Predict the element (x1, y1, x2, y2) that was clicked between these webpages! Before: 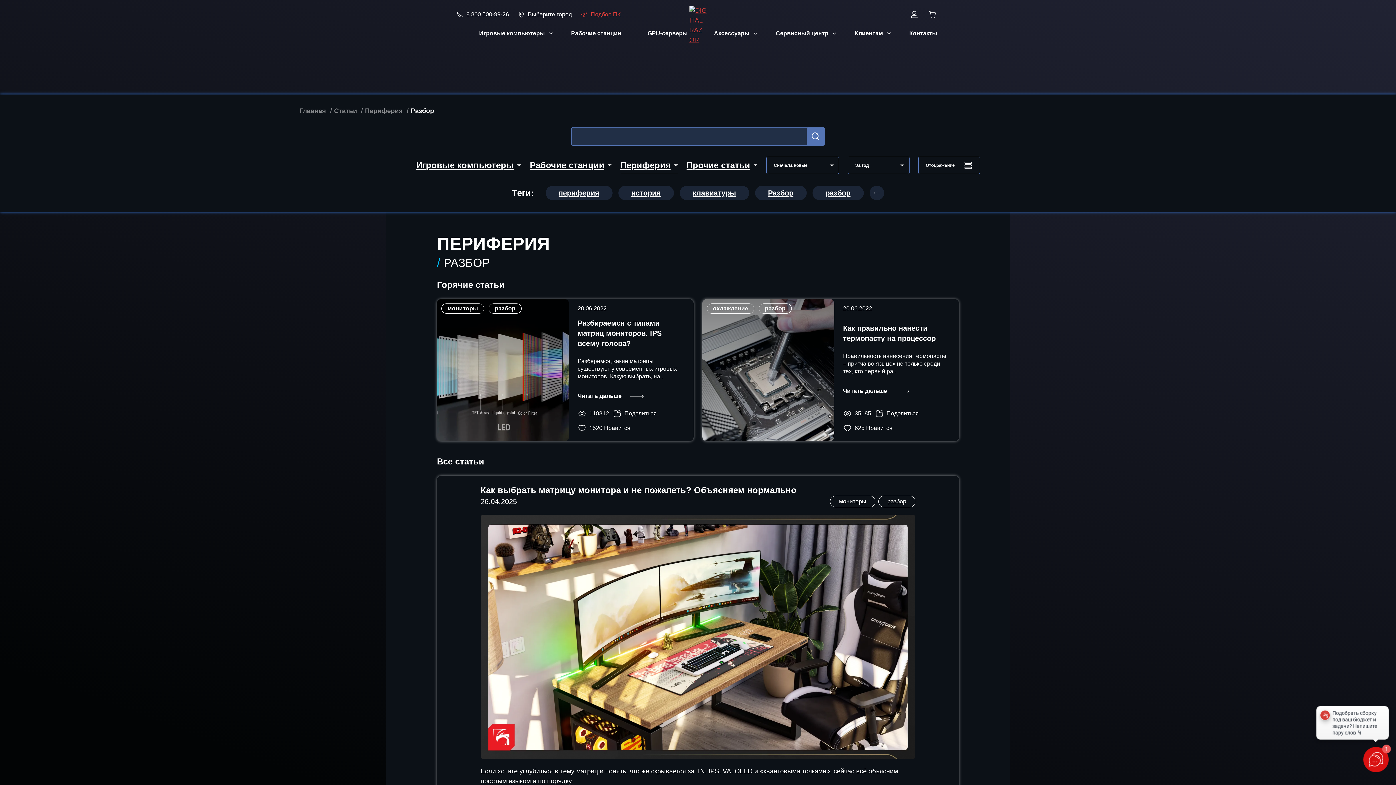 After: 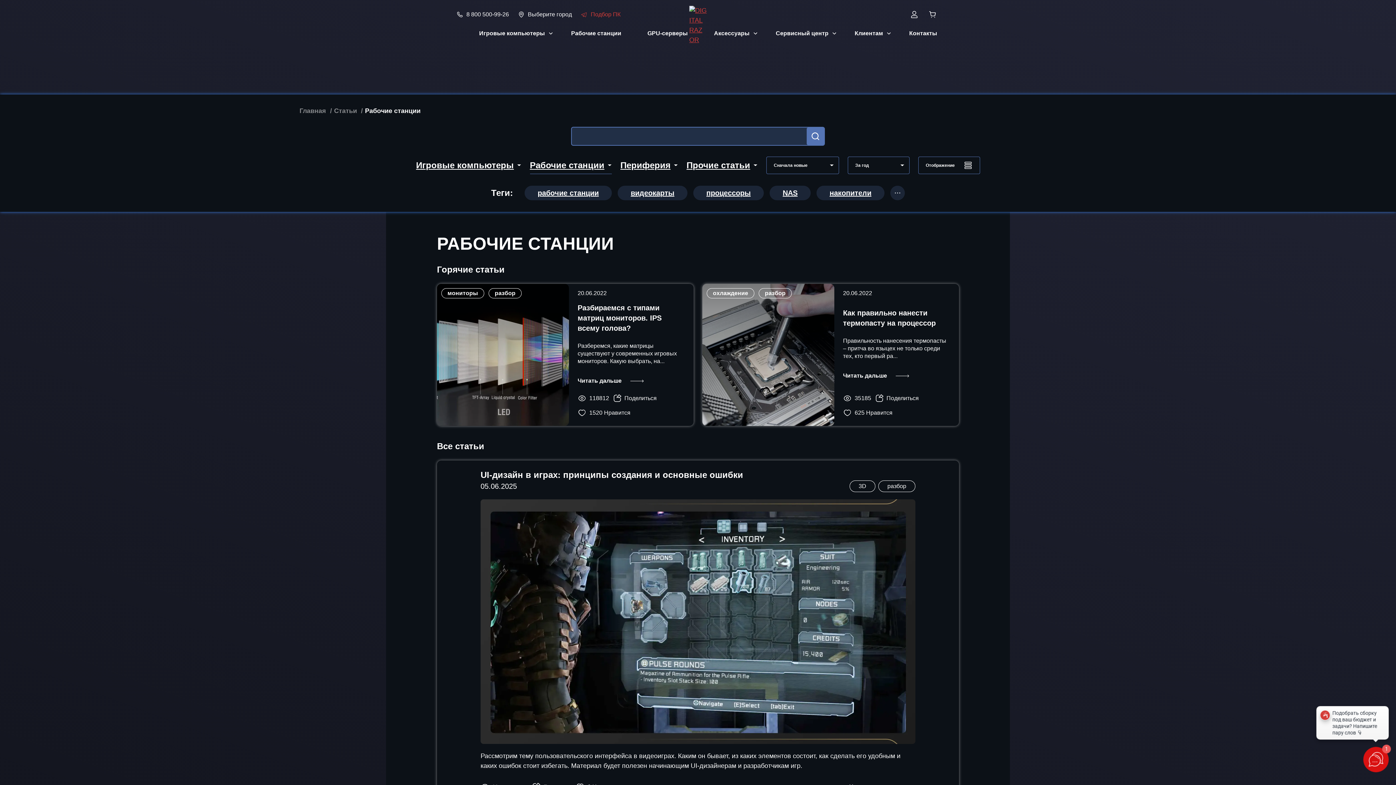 Action: bbox: (530, 156, 611, 174) label: Рабочие станции